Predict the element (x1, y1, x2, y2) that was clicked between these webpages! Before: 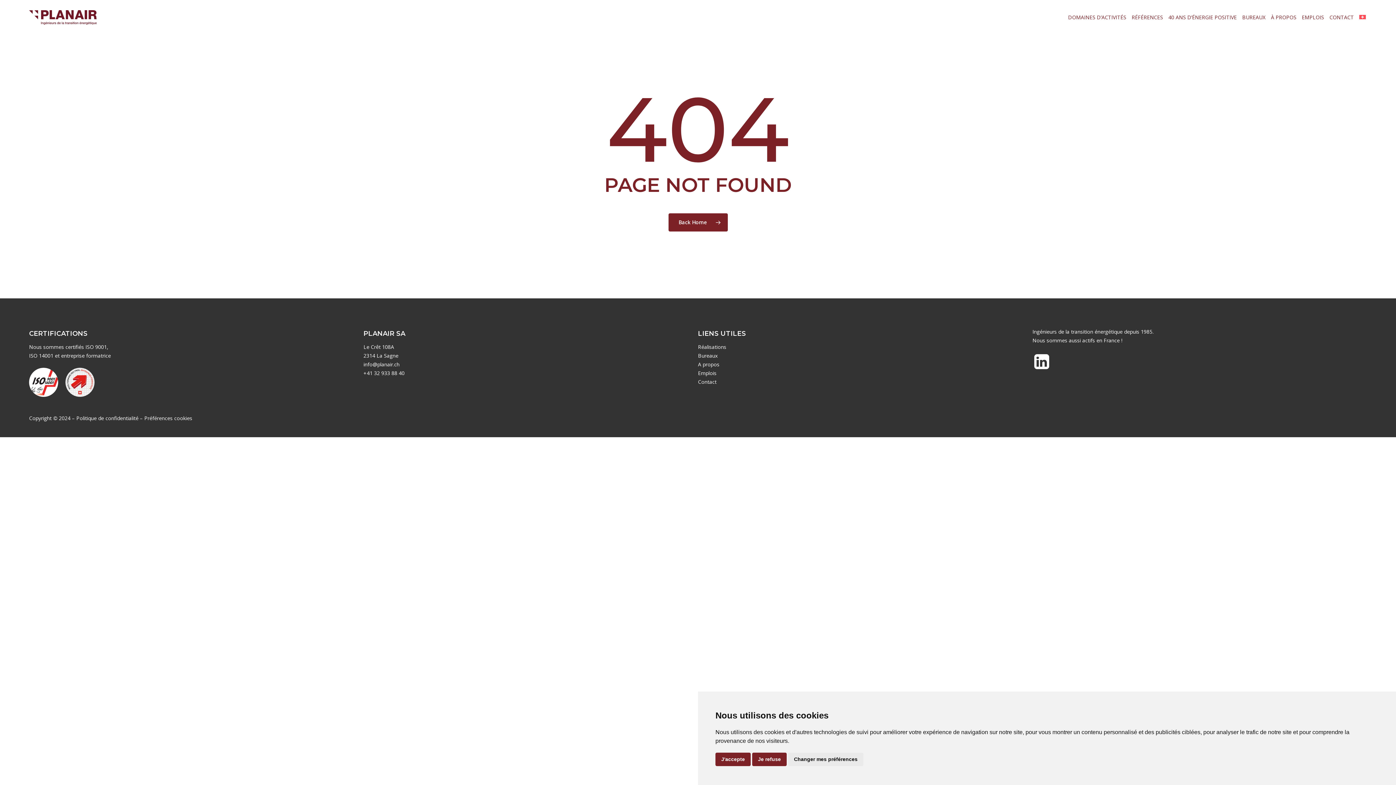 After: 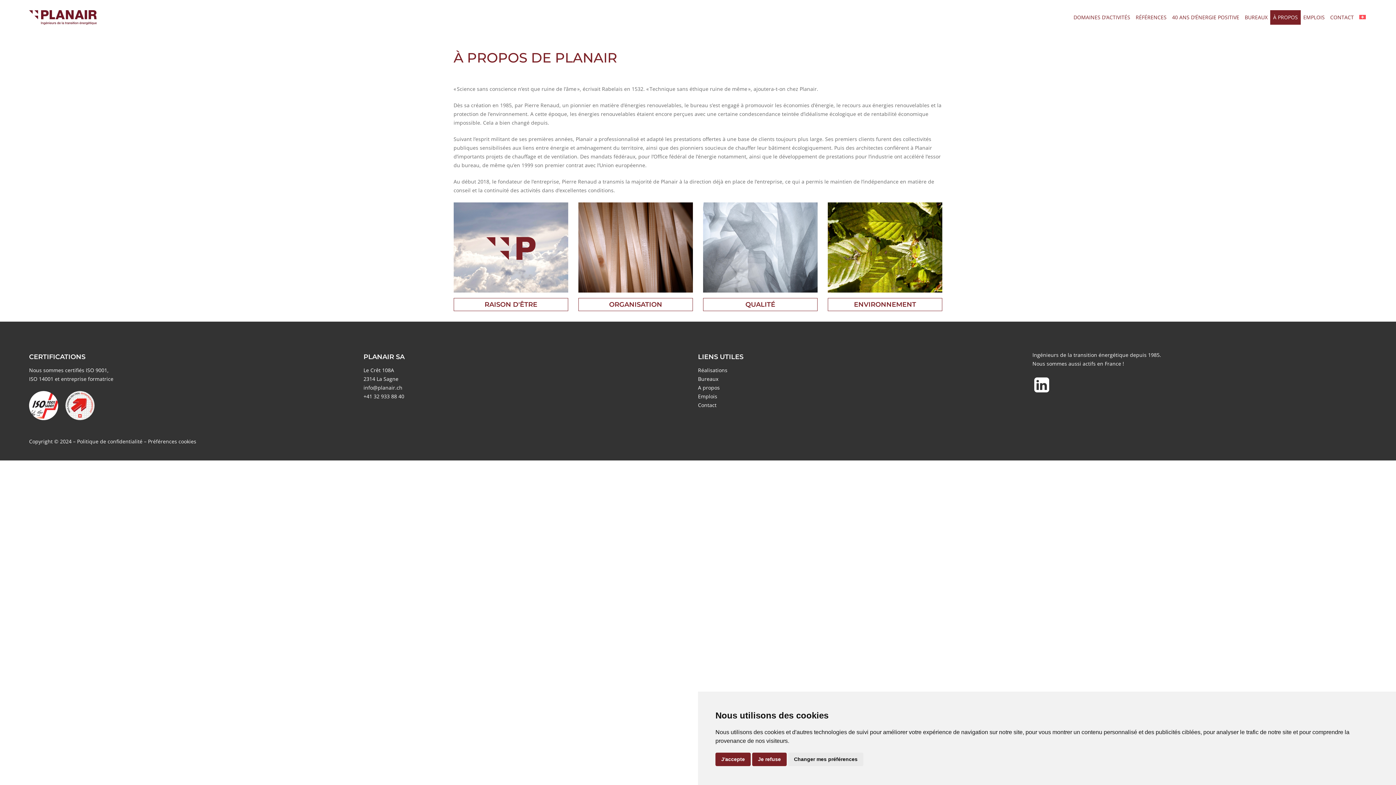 Action: bbox: (1268, 10, 1299, 24) label: À PROPOS